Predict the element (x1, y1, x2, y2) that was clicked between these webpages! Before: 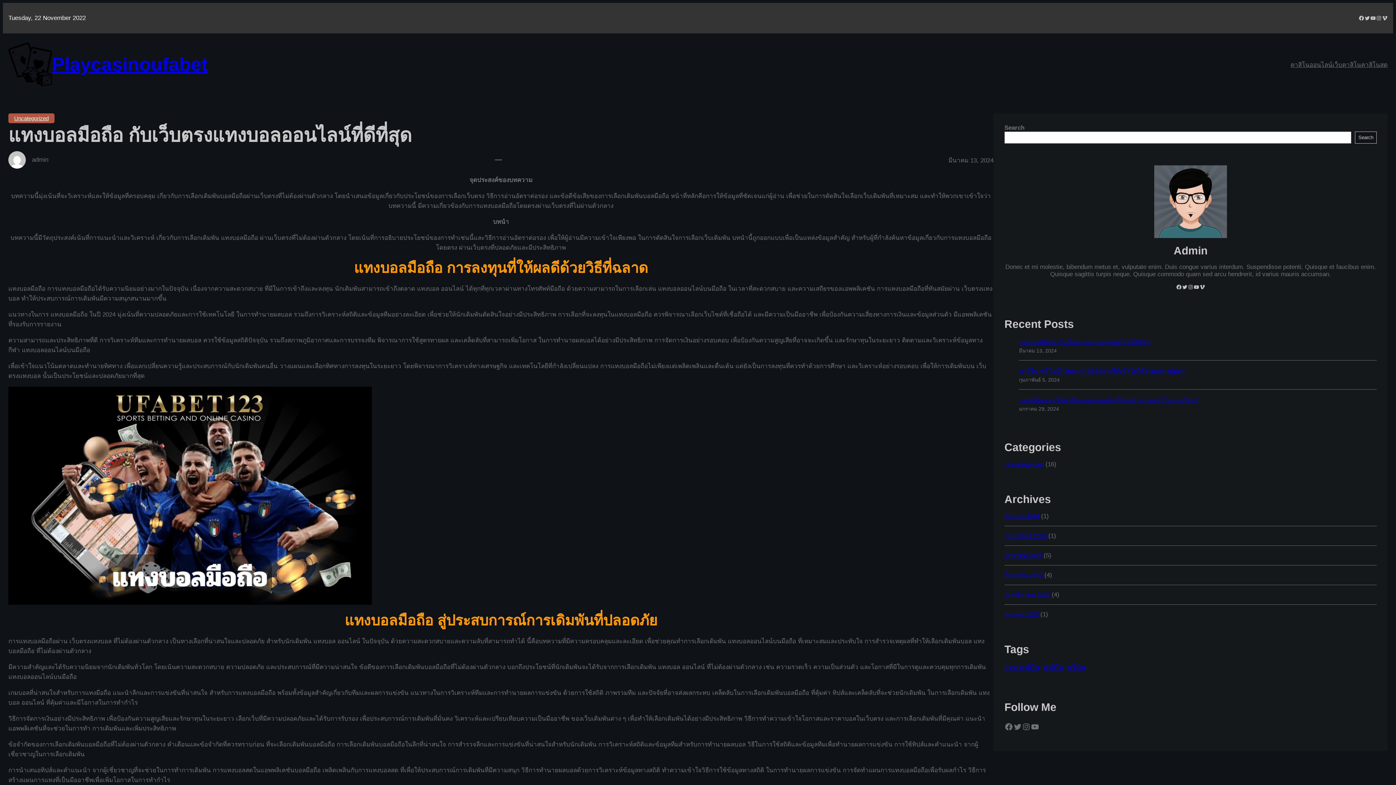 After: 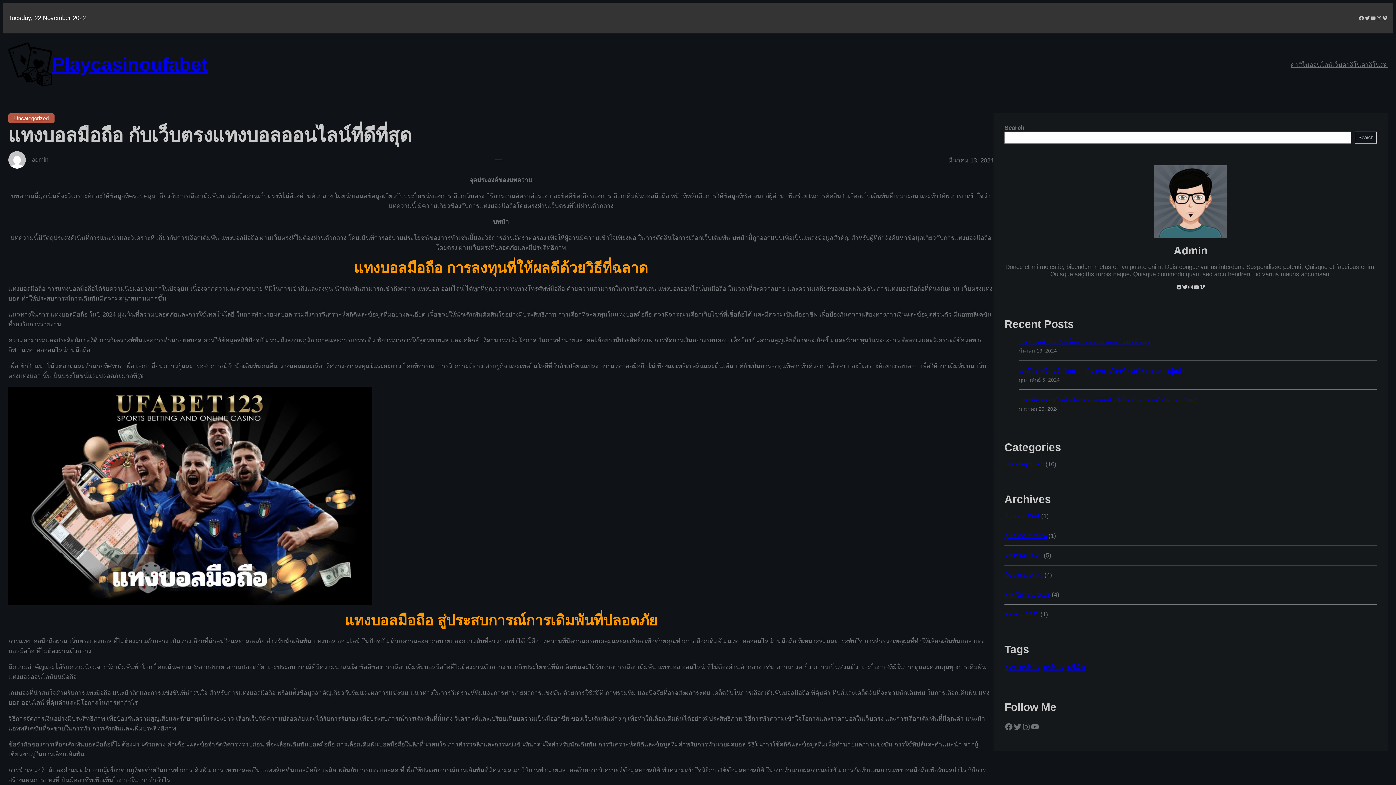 Action: label: Twitter bbox: (1182, 284, 1188, 290)